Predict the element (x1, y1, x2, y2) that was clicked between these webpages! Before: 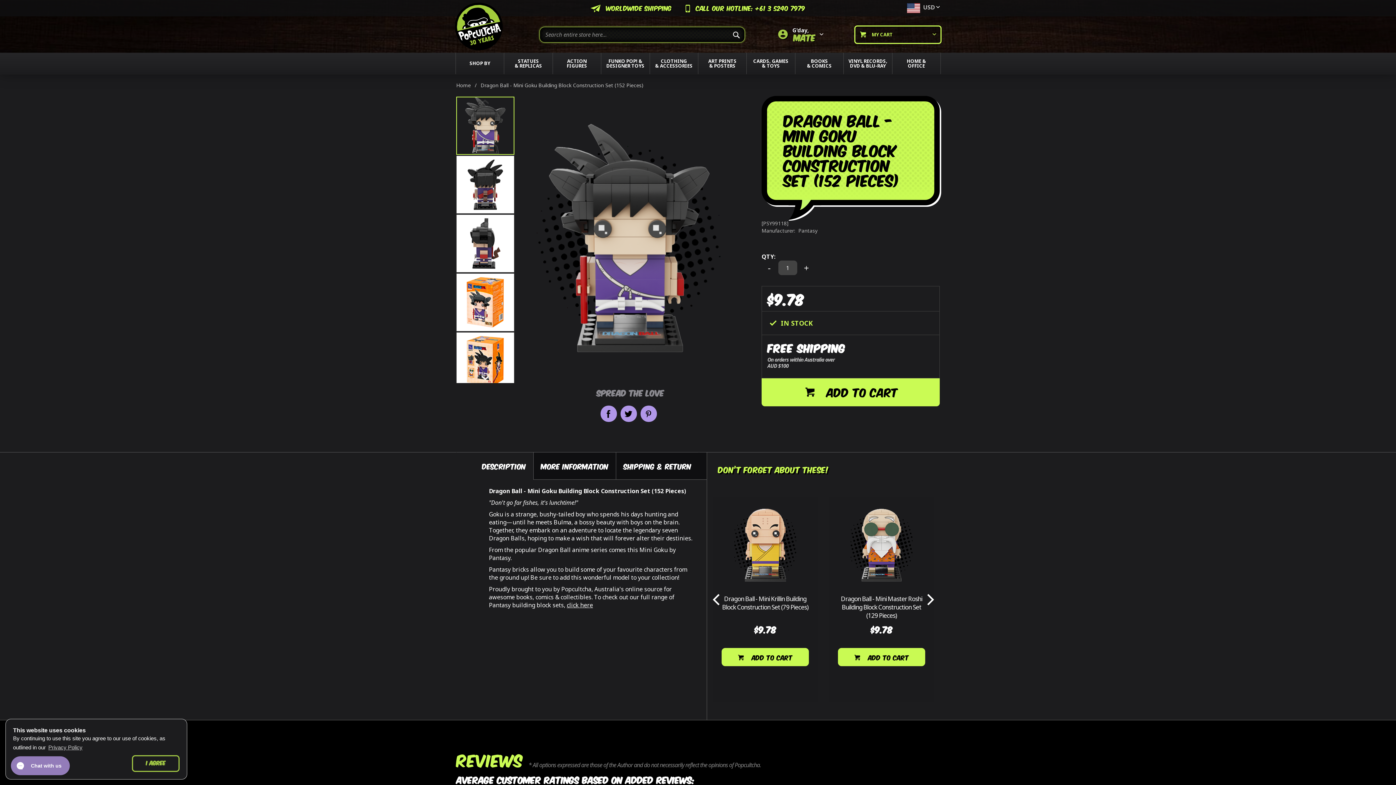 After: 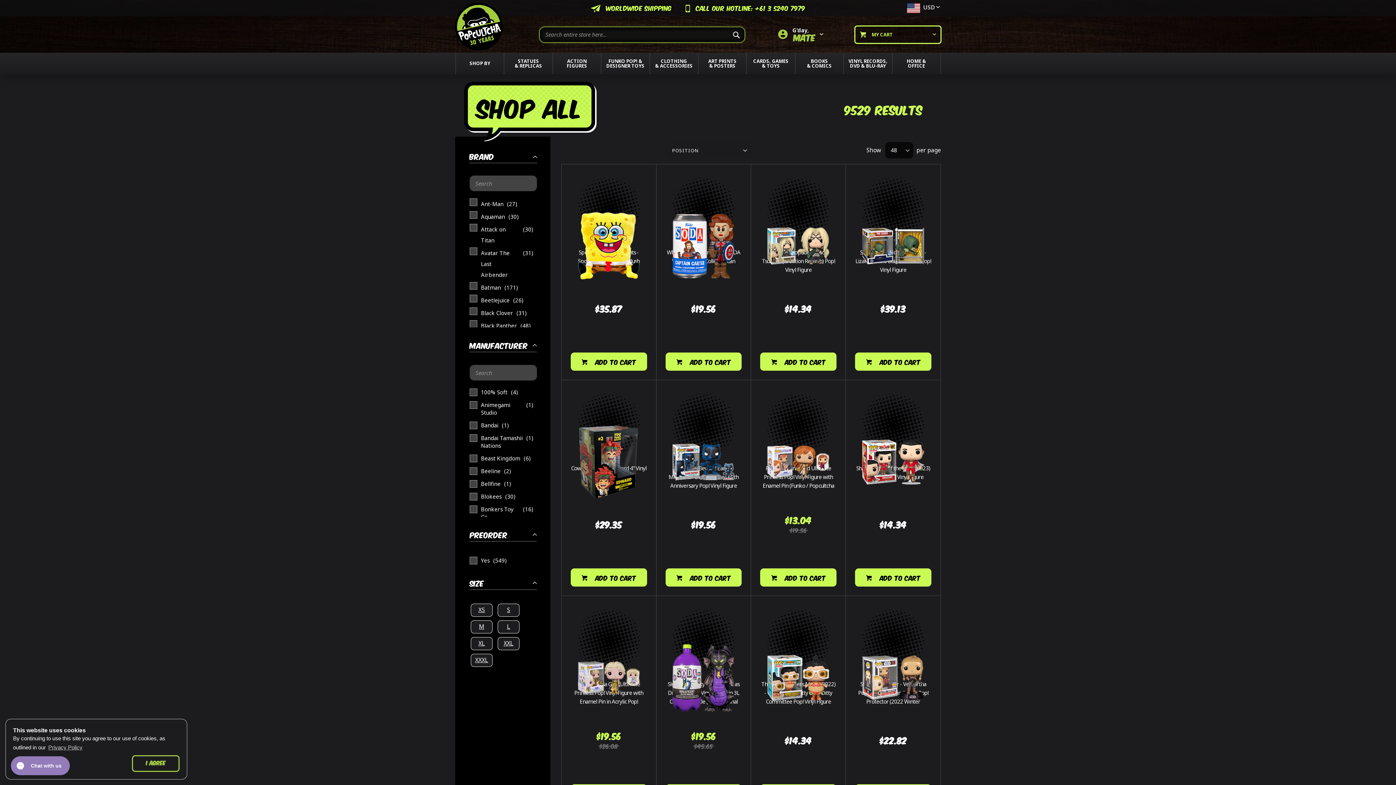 Action: bbox: (601, 52, 649, 74) label: FUNKO POP! &
DESIGNER TOYS